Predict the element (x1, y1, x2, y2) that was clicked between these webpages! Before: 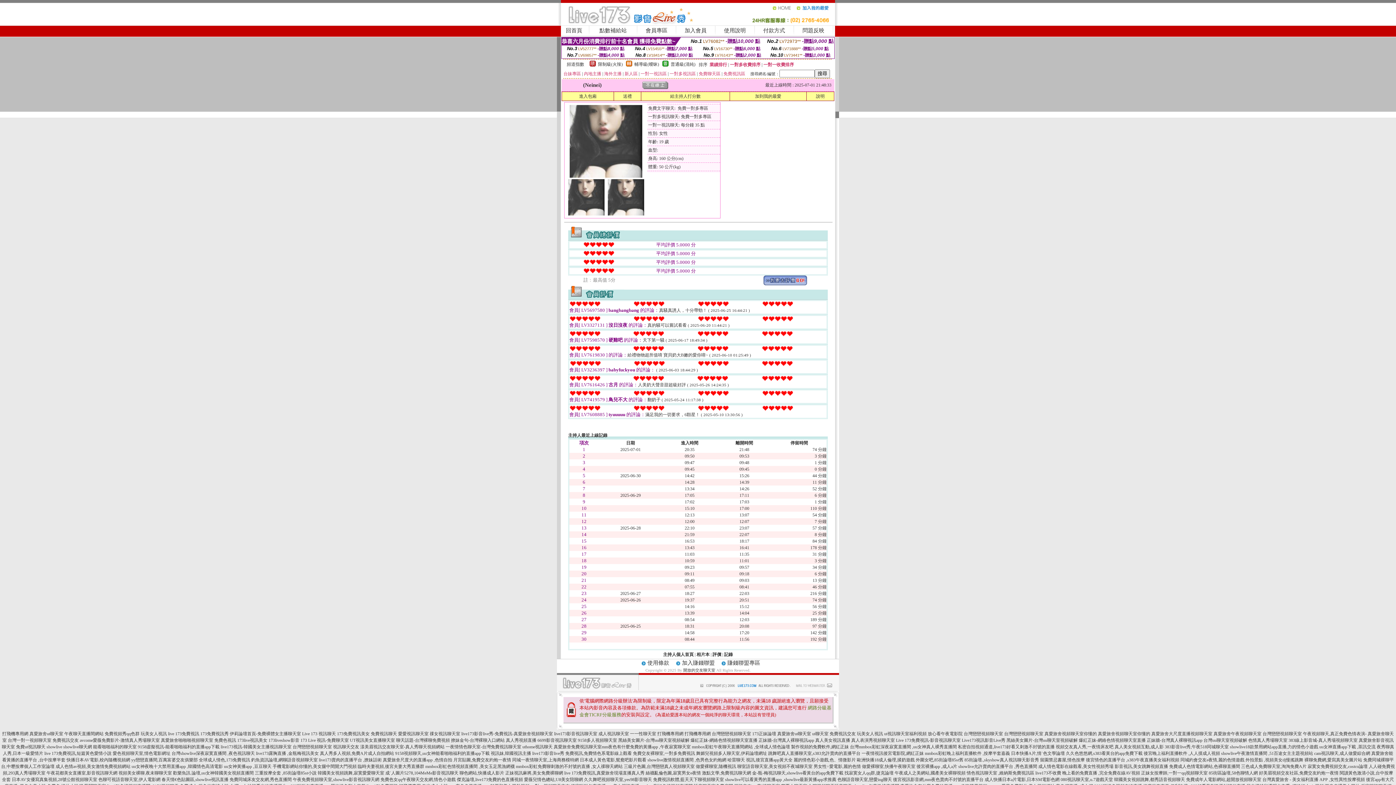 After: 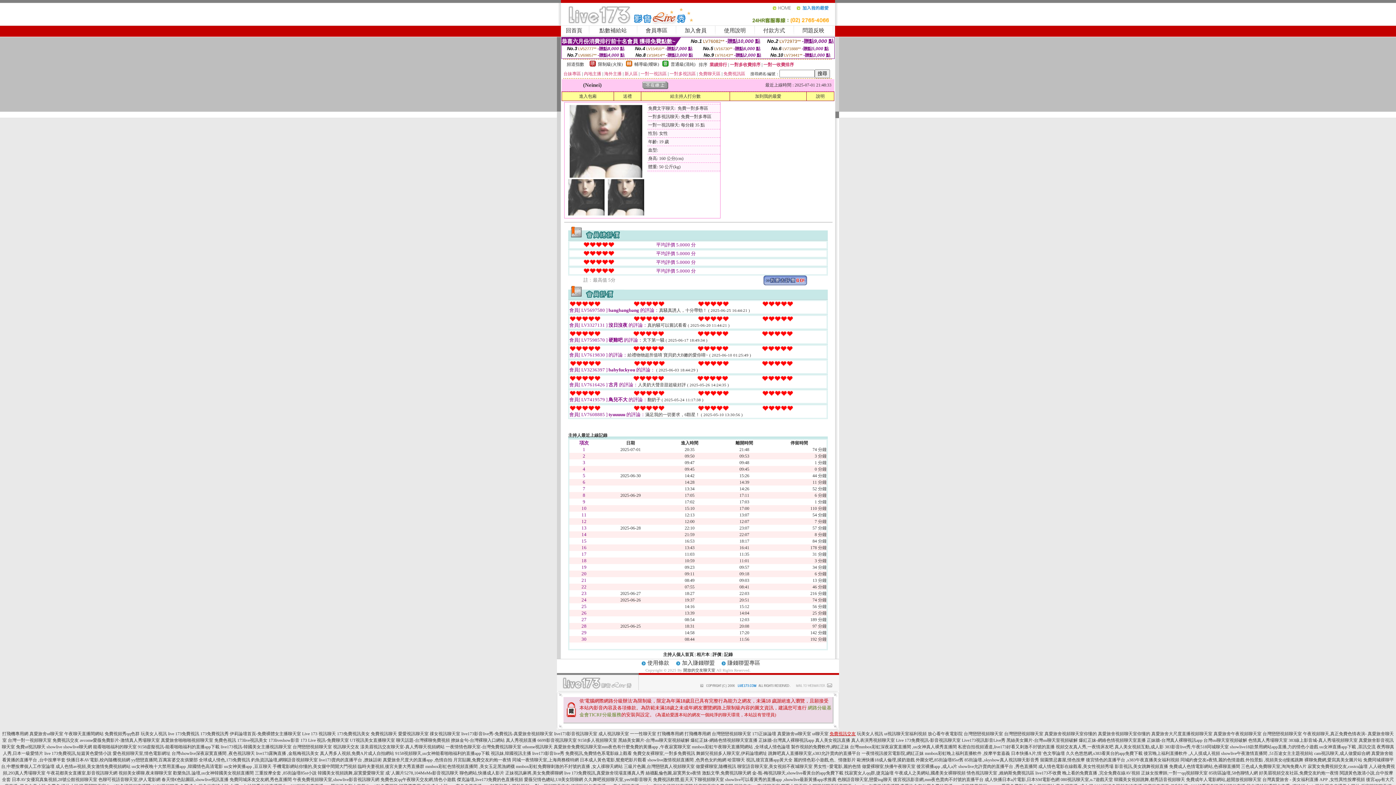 Action: label: 免費視訊交友 bbox: (829, 731, 856, 736)